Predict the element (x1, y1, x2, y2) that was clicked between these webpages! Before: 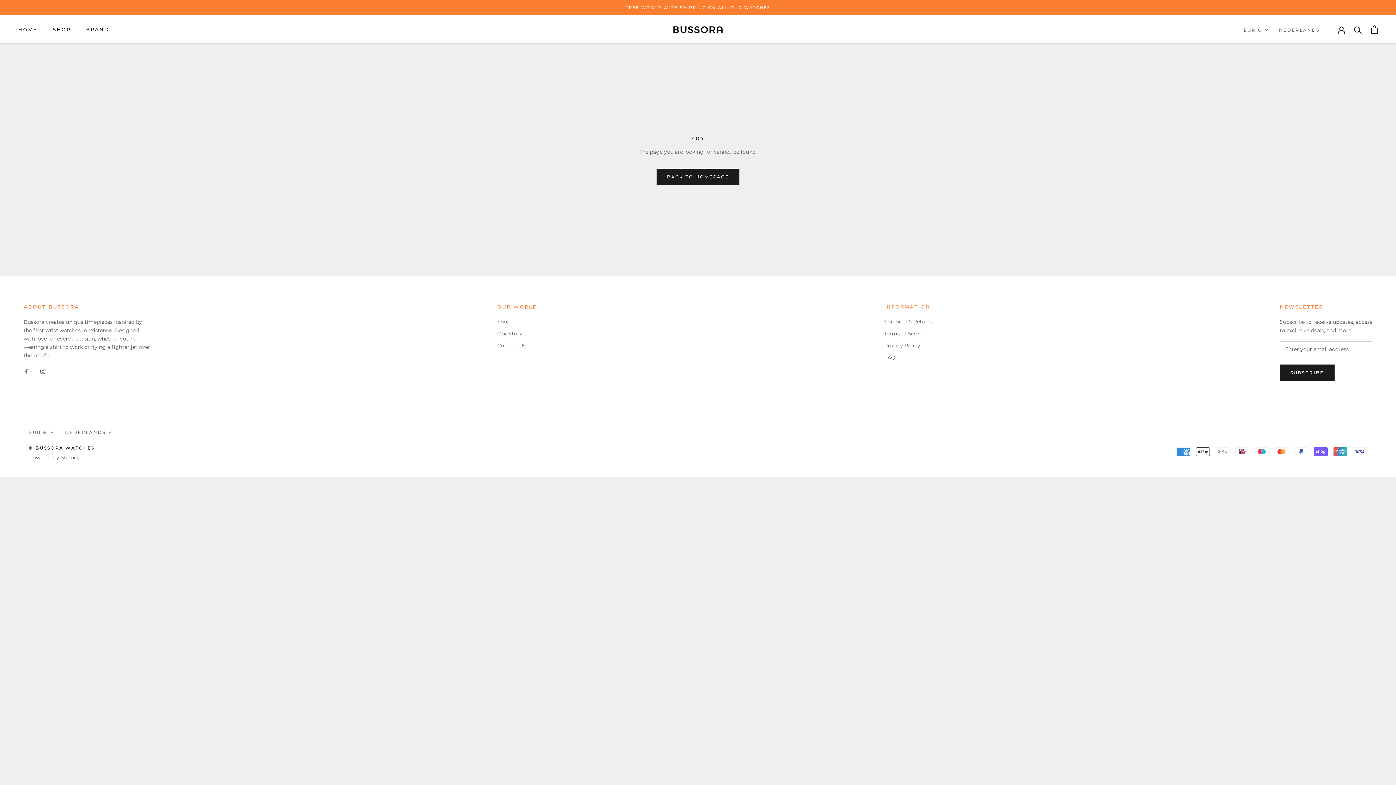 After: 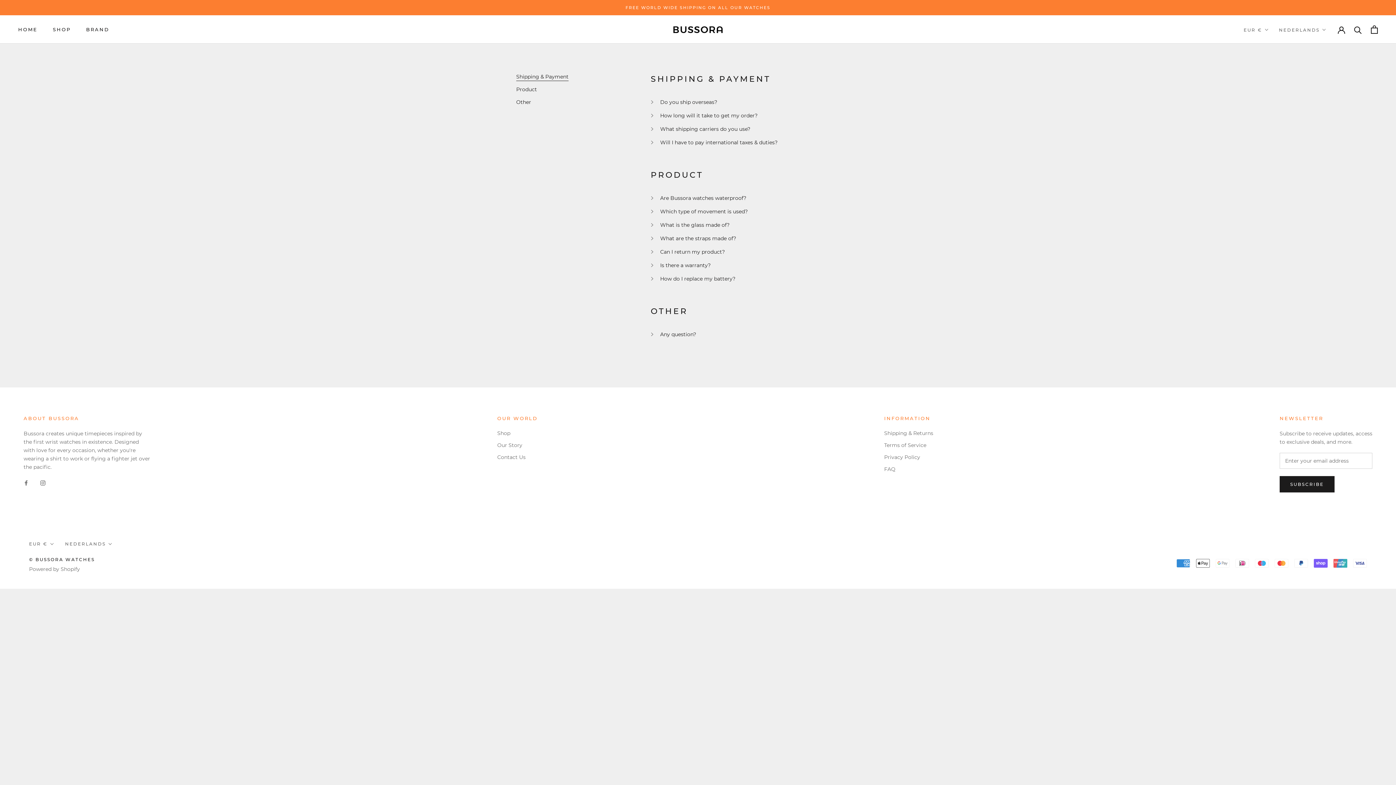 Action: bbox: (884, 354, 933, 361) label: FAQ